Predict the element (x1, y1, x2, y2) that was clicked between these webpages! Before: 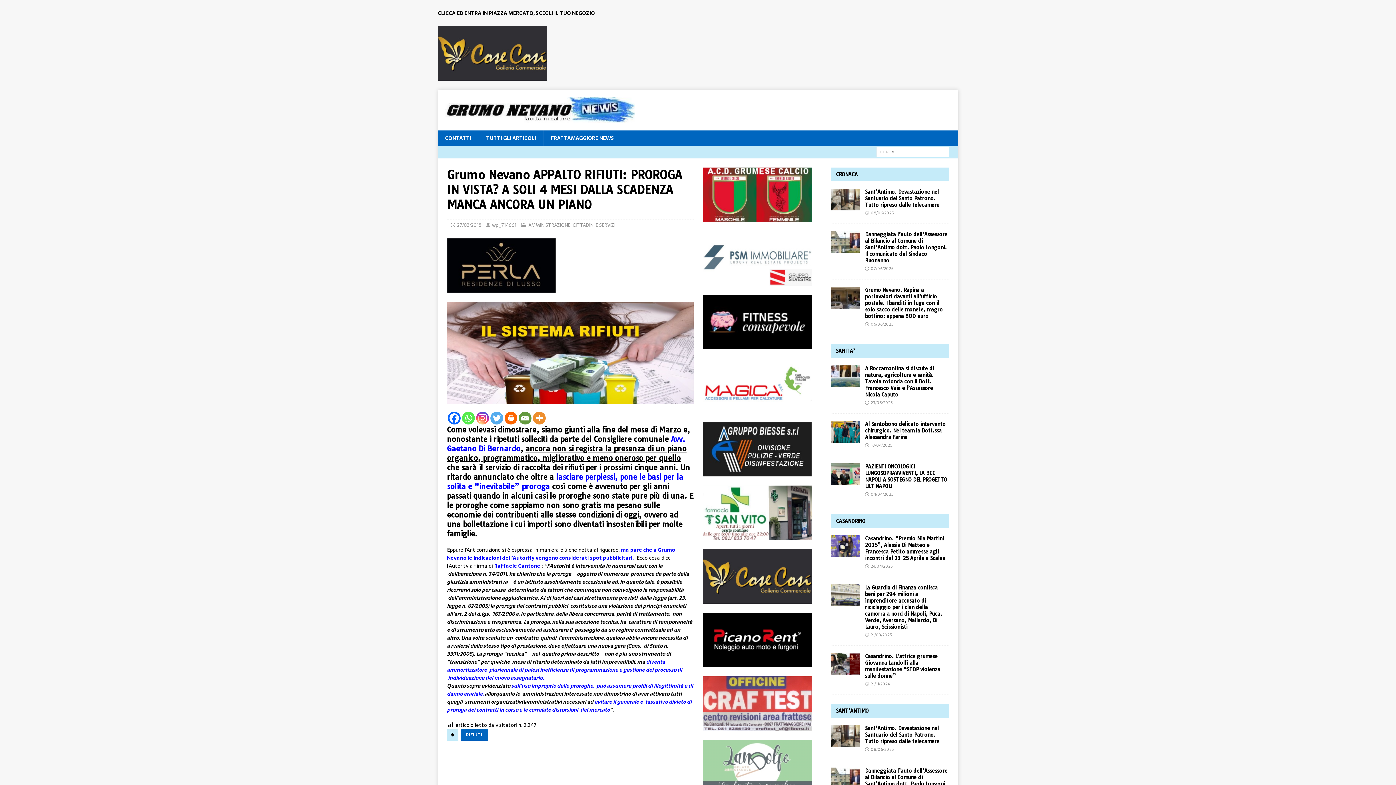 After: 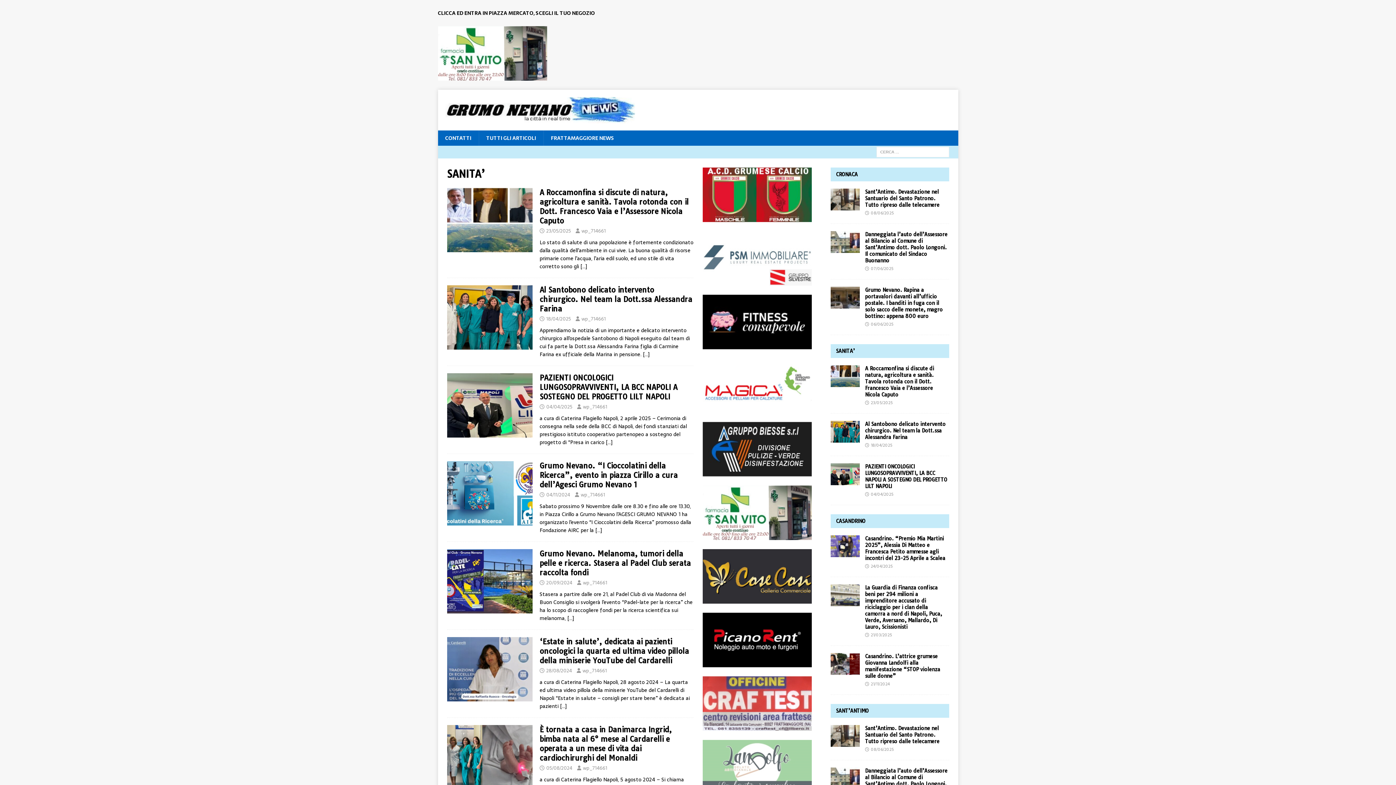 Action: bbox: (836, 348, 855, 354) label: SANITA’